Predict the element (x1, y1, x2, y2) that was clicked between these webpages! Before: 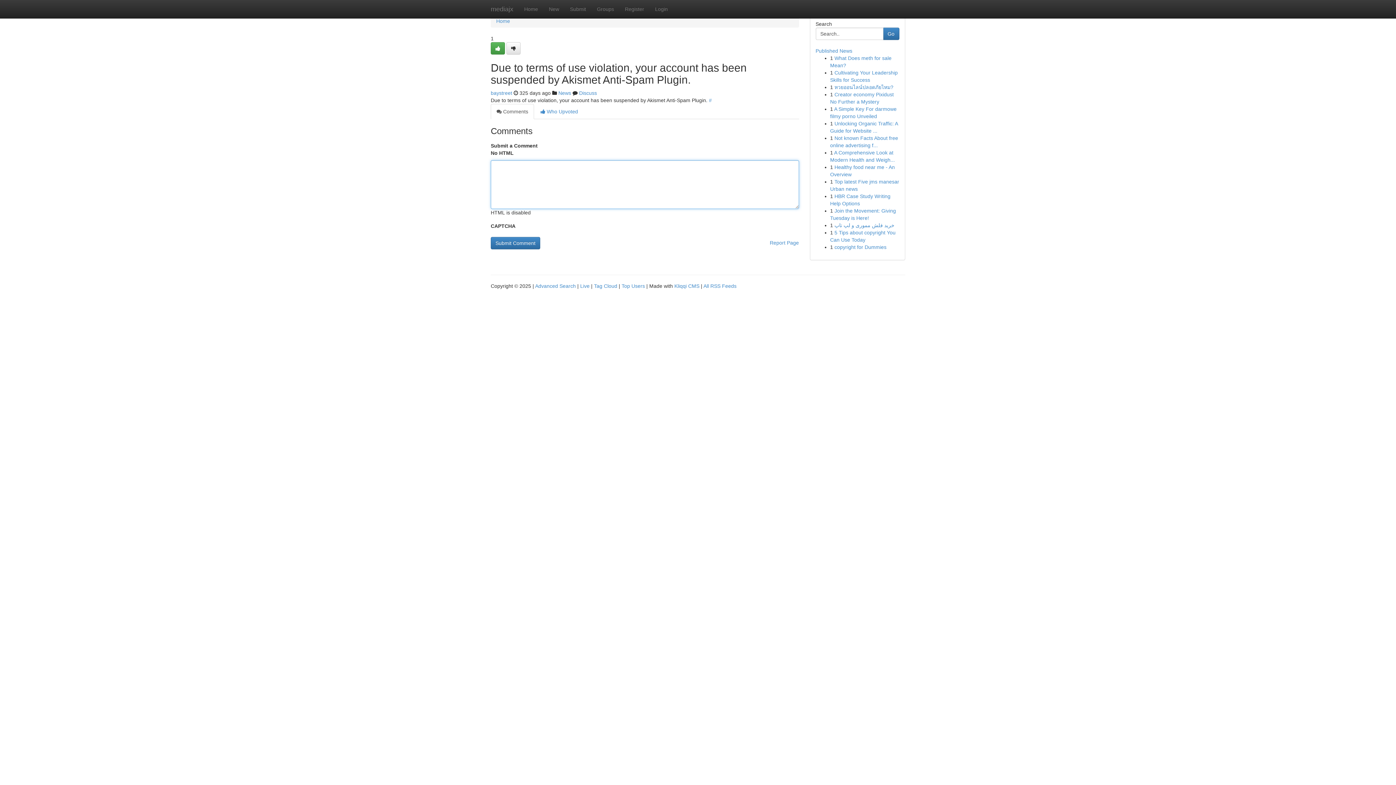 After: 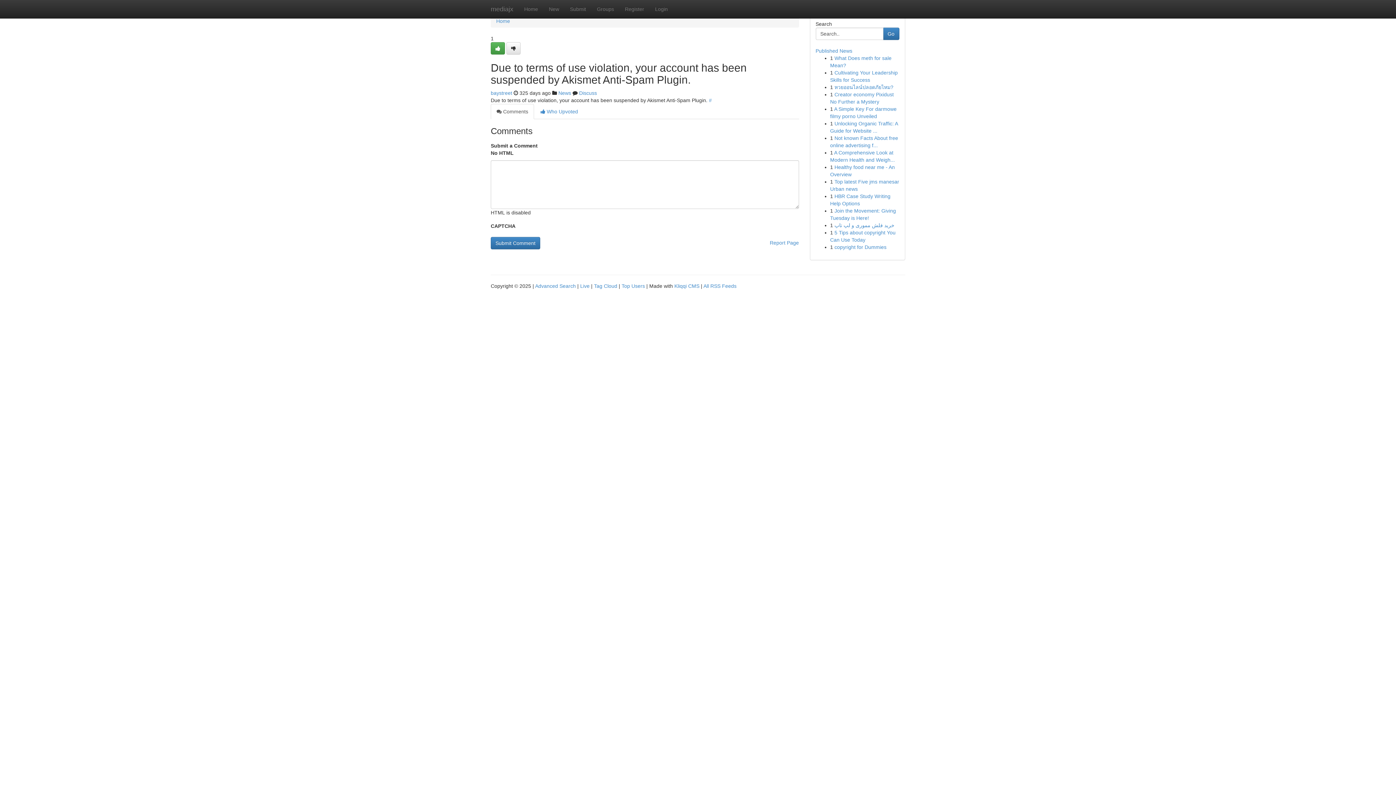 Action: bbox: (490, 104, 534, 119) label:  Comments